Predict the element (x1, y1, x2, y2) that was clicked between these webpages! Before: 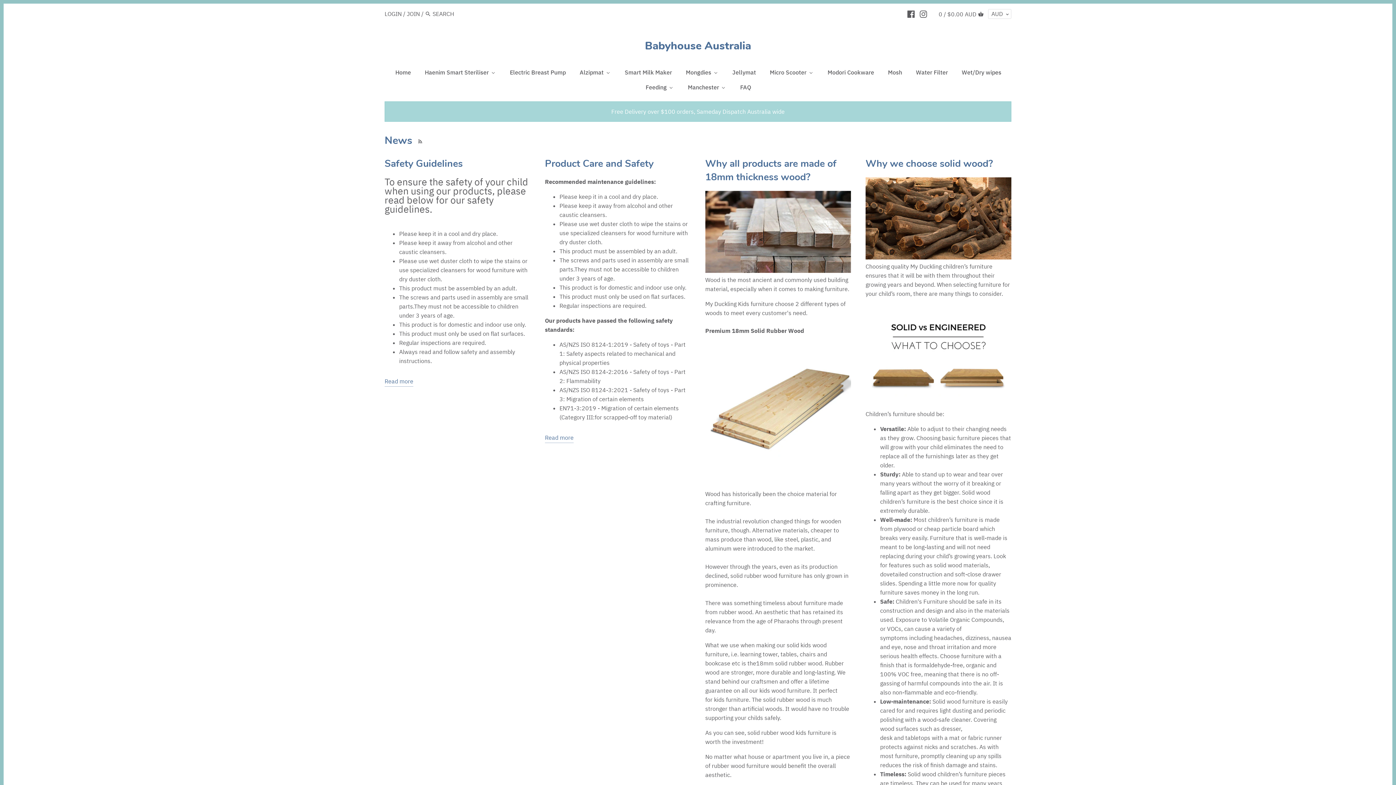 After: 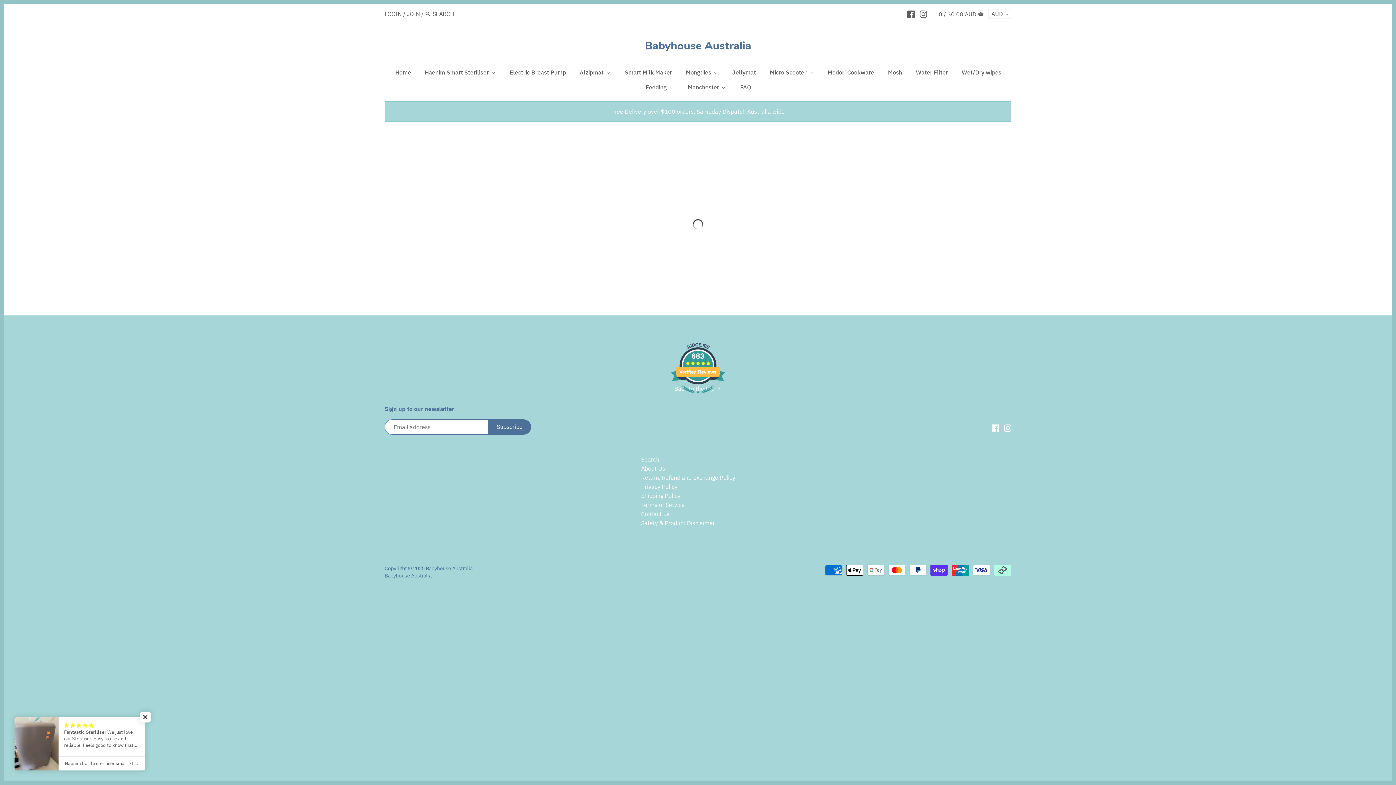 Action: bbox: (617, 66, 678, 80) label: Smart Milk Maker